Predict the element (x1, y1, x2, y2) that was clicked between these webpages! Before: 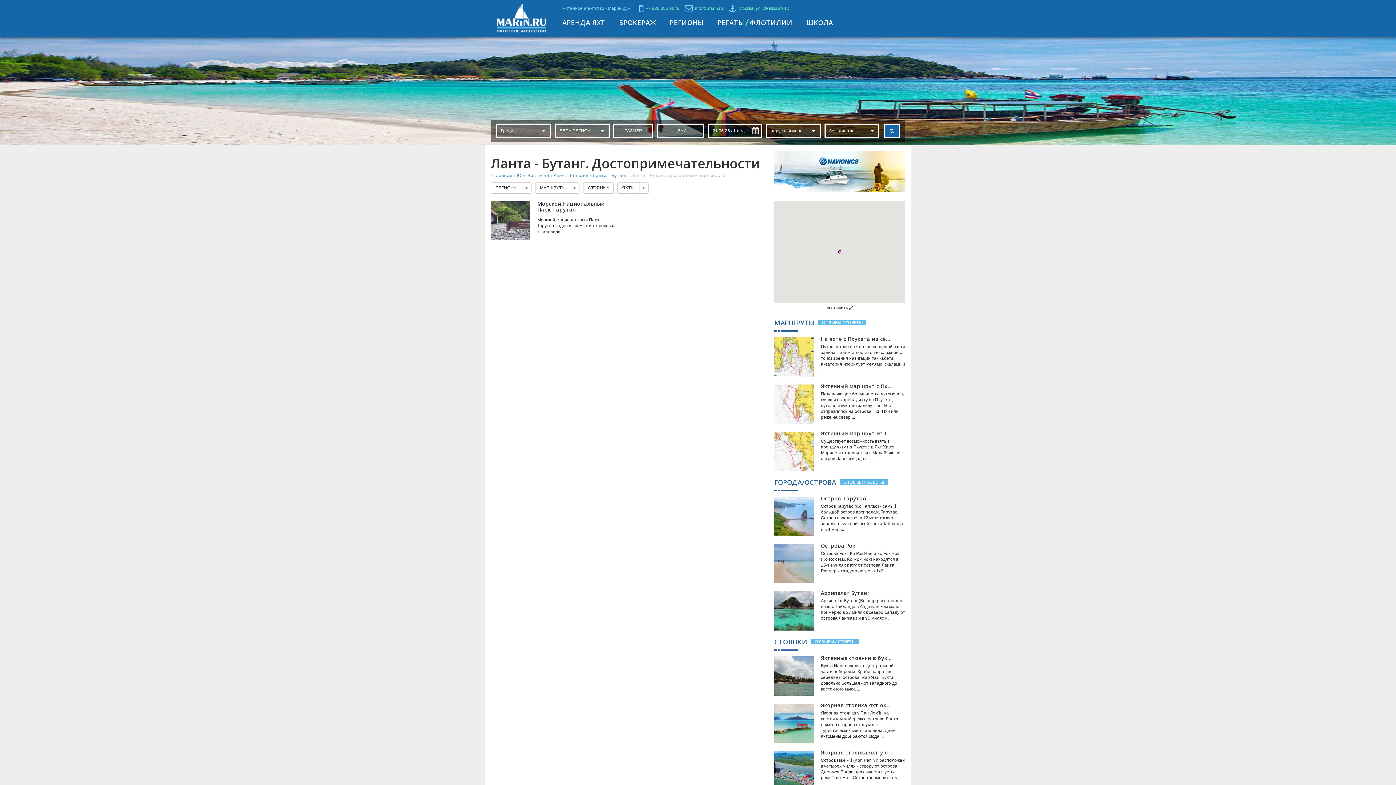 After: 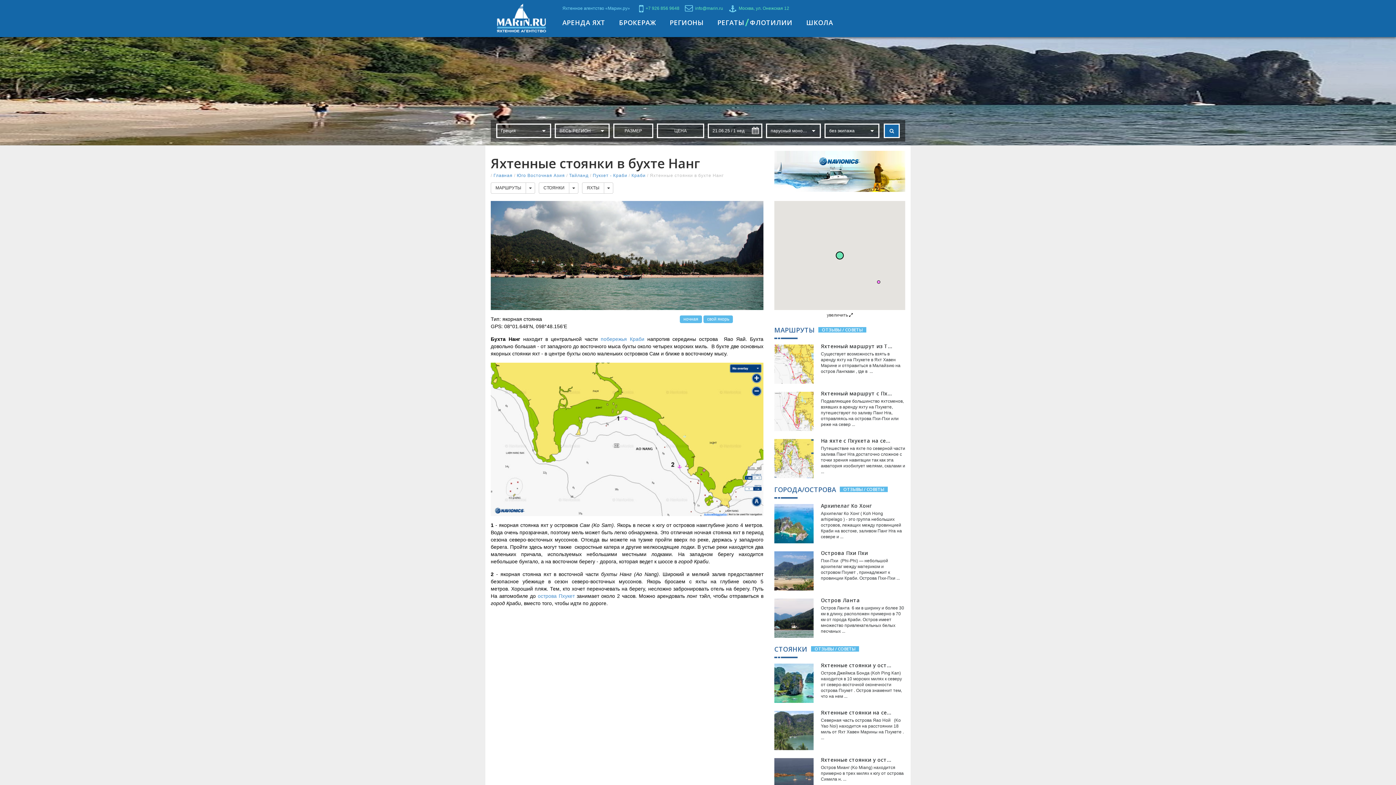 Action: bbox: (821, 663, 897, 692) label: Бухта Нанг находит в центральной части побережья Краби напротив середины острова  Яао Яай. Бухта довольно большая - от западного до восточного мыса ...